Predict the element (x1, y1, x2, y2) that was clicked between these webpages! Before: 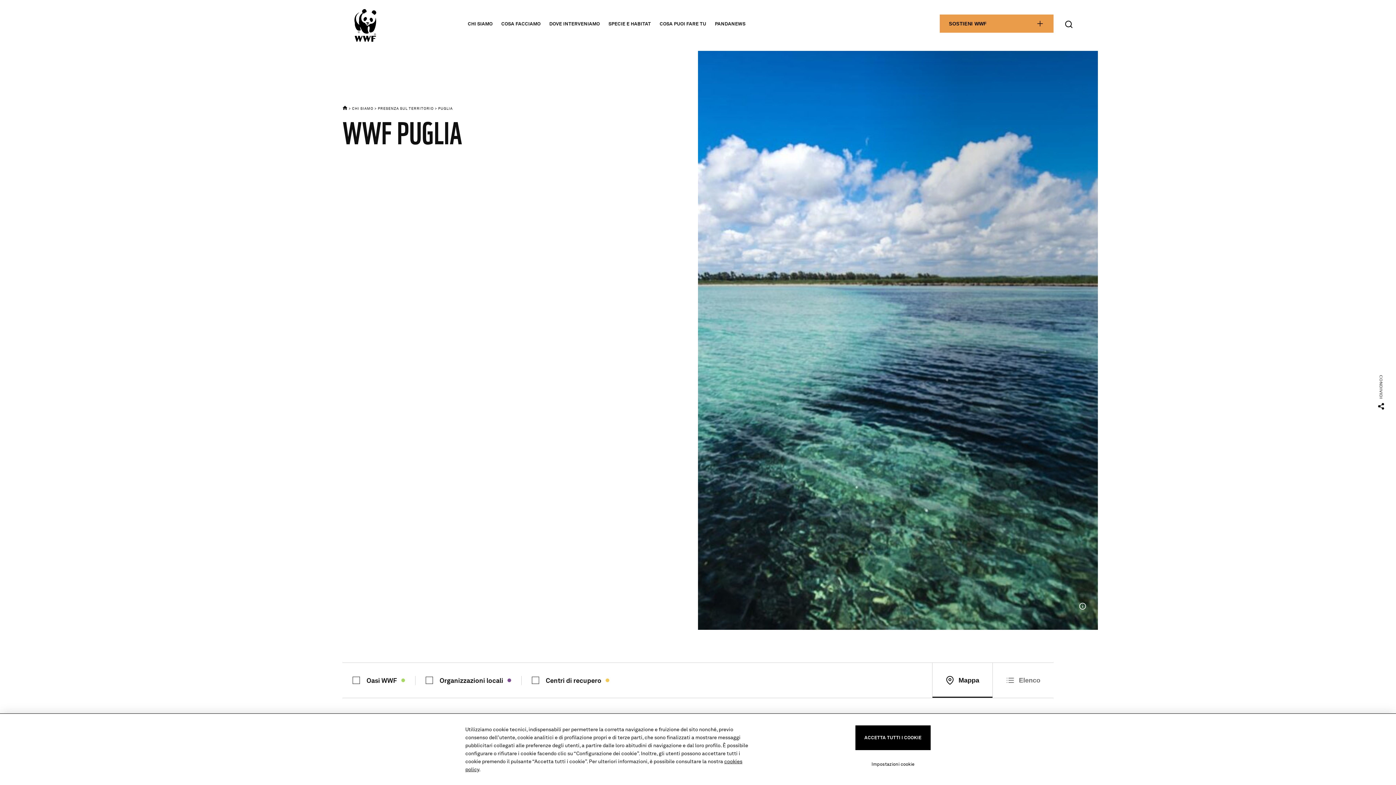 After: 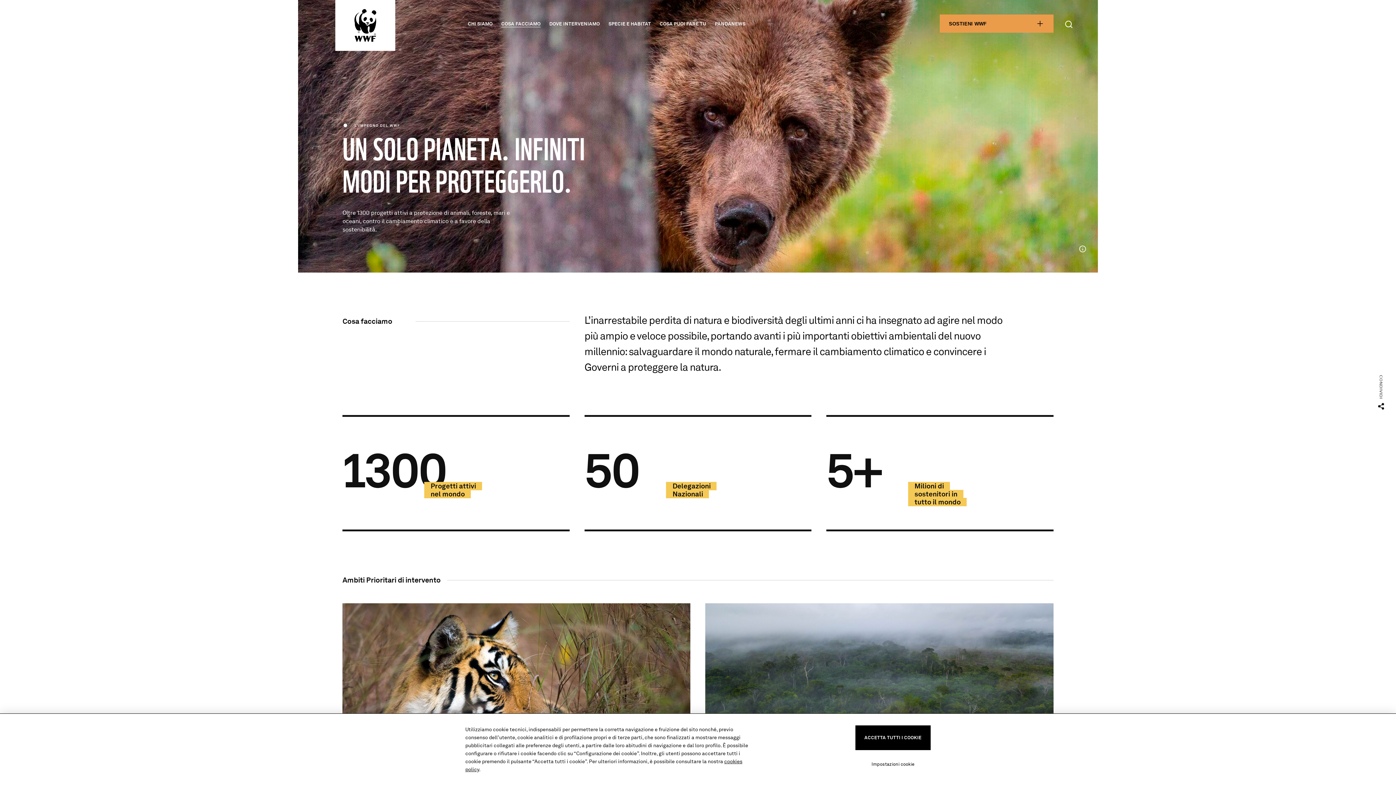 Action: label: COSA FACCIAMO bbox: (497, 20, 545, 27)